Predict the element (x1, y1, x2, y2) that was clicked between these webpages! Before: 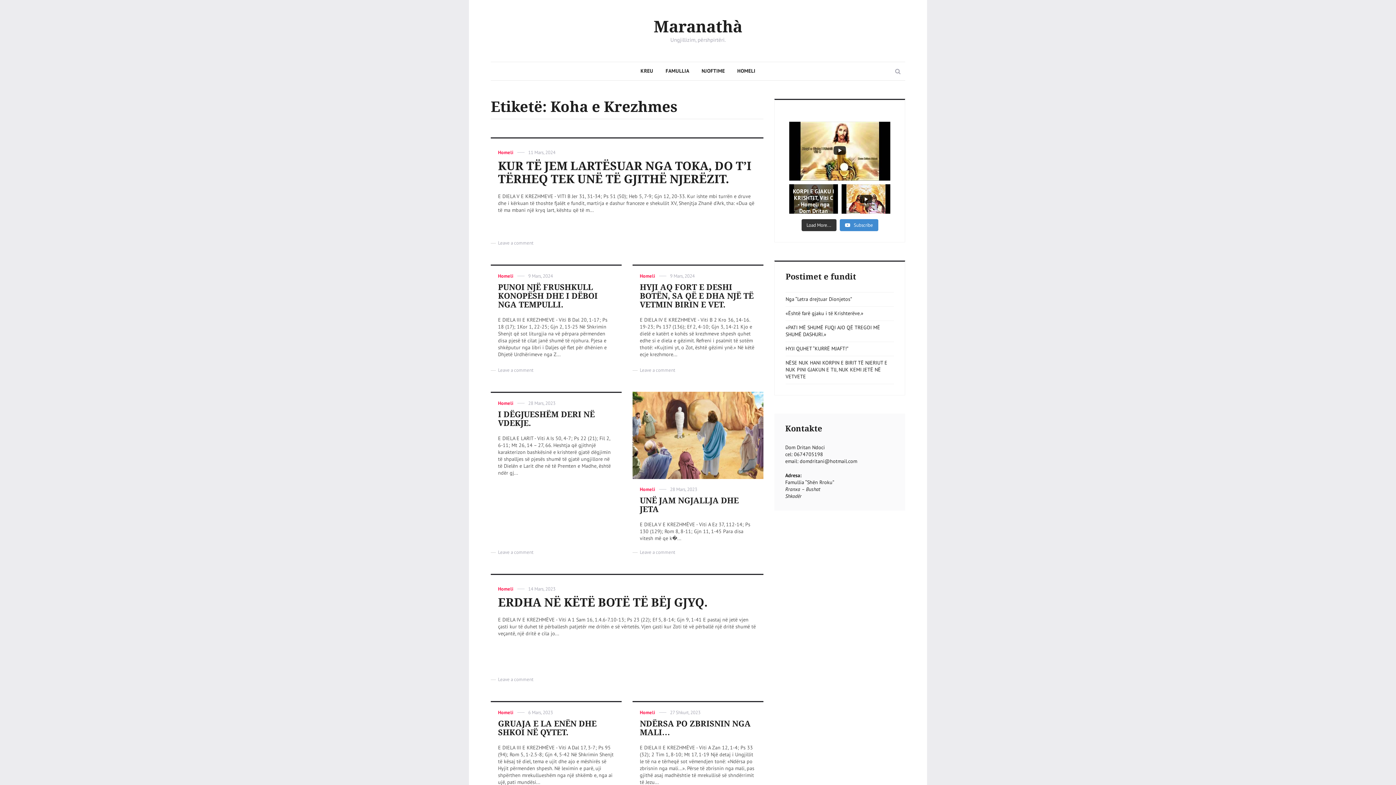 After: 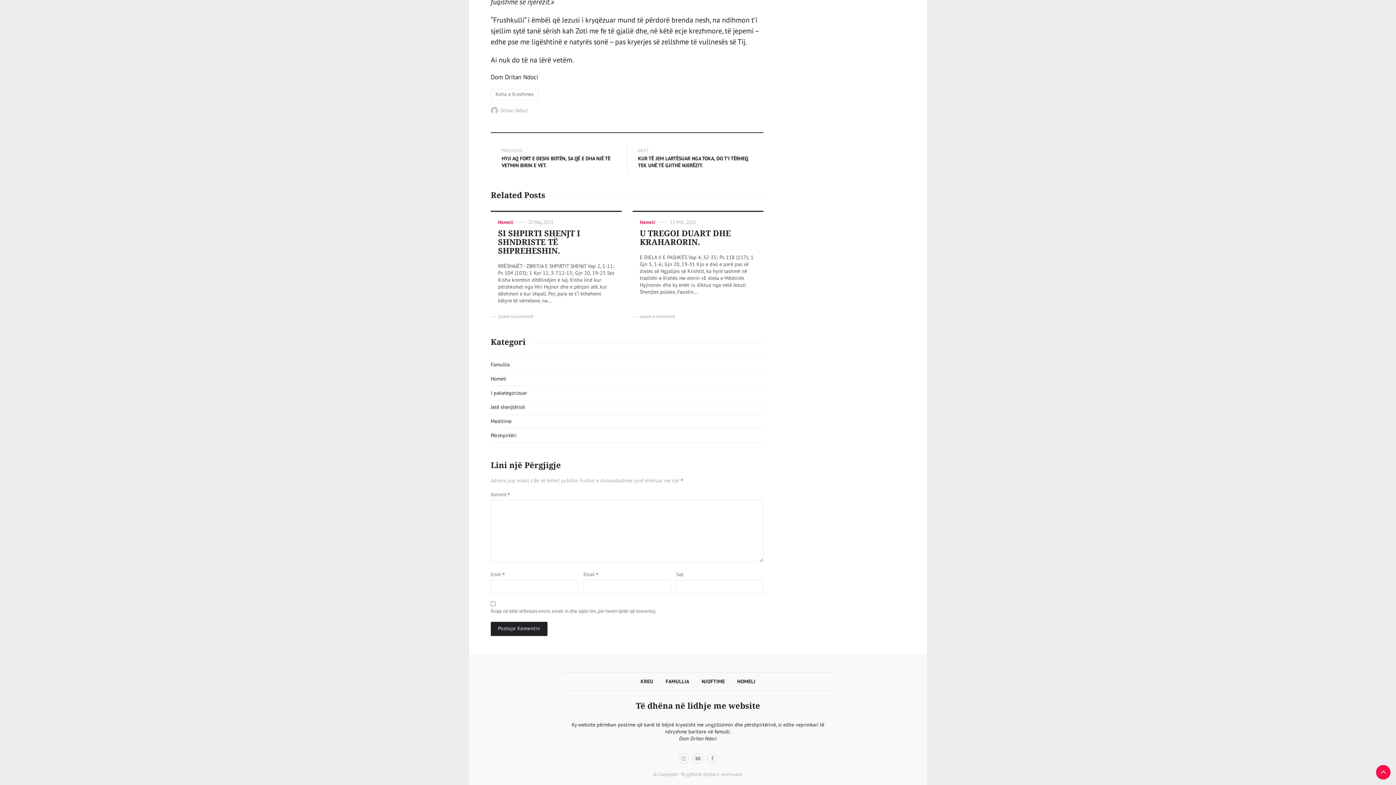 Action: label: Leave a comment
on PUNOI NJË FRUSHKULL KONOPËSH DHE I DËBOI NGA TEMPULLI. bbox: (498, 367, 533, 373)